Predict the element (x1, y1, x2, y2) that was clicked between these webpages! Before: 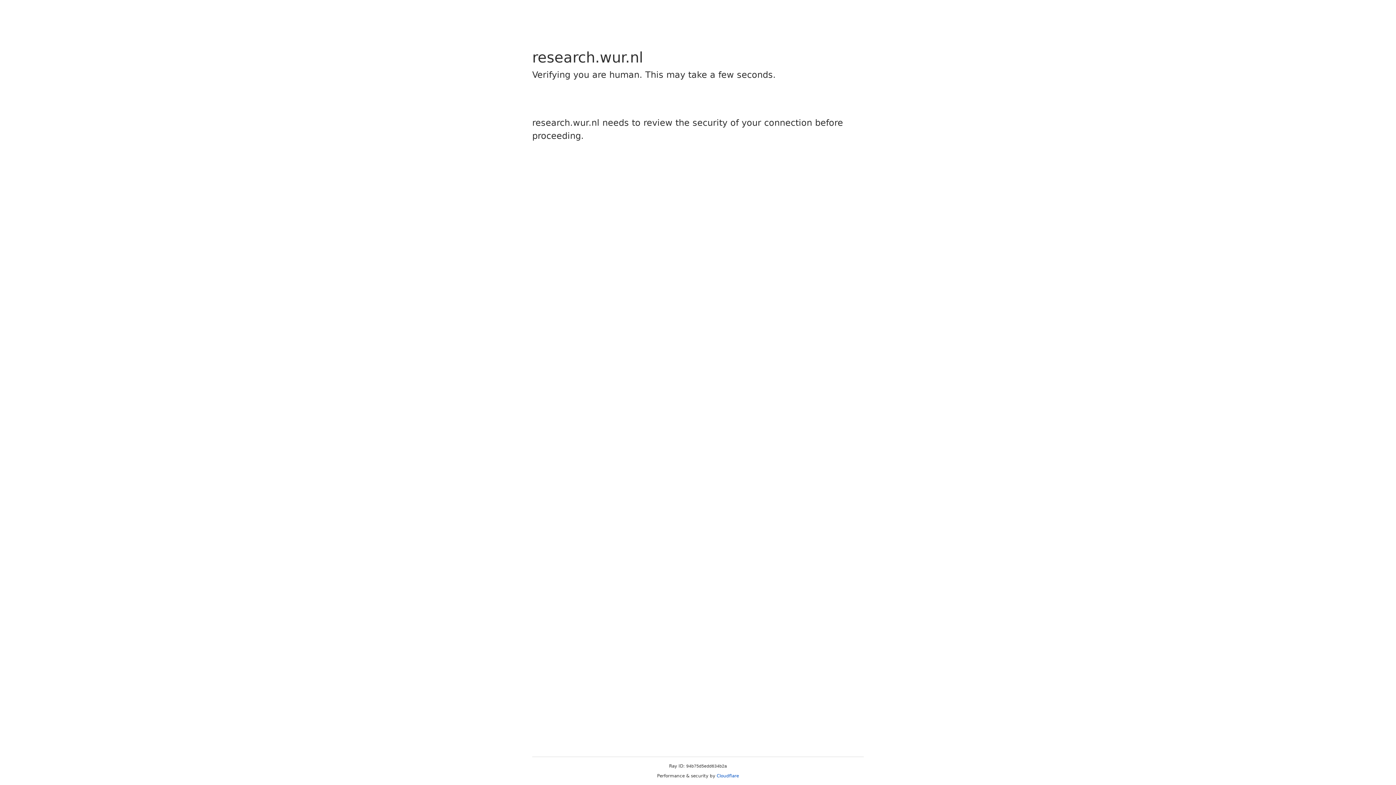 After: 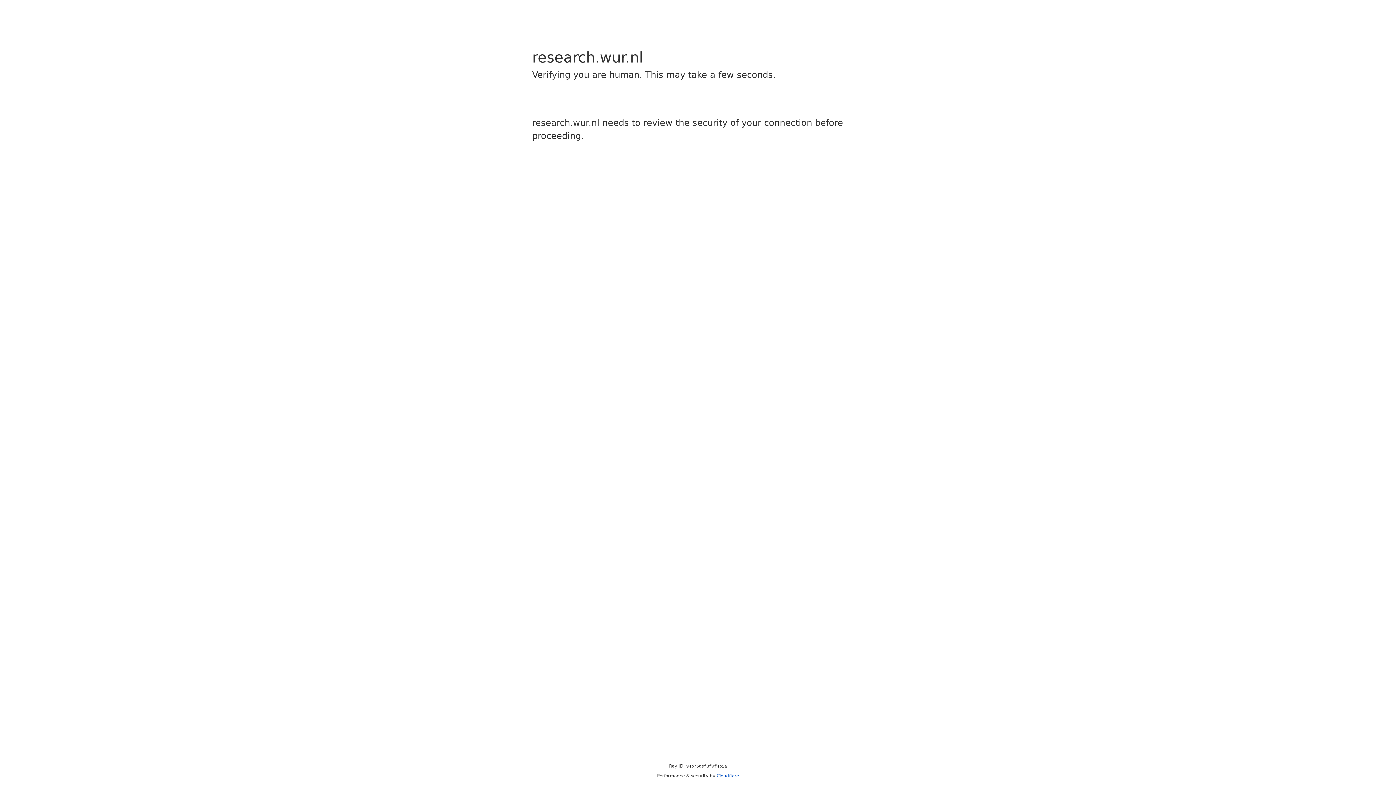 Action: label: Cloudflare bbox: (716, 773, 739, 778)